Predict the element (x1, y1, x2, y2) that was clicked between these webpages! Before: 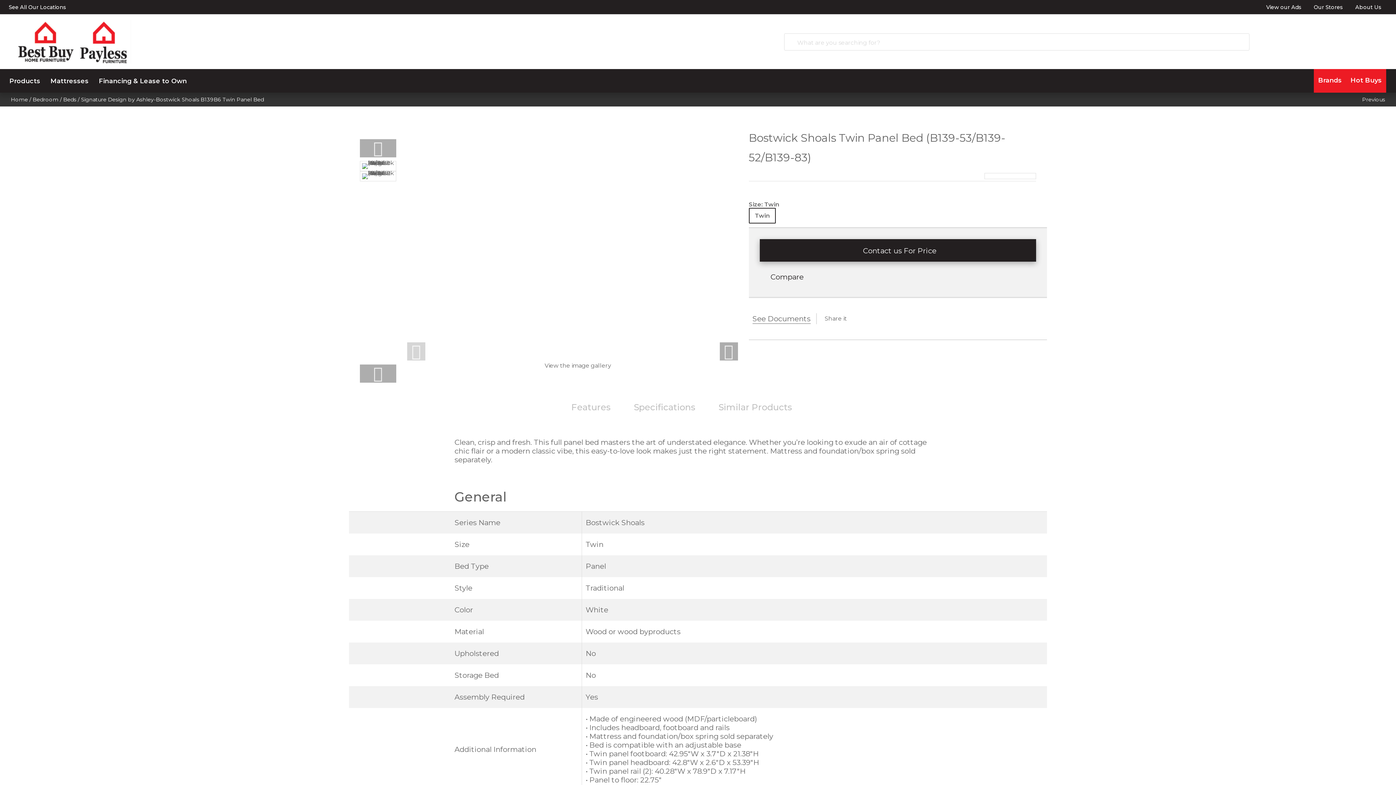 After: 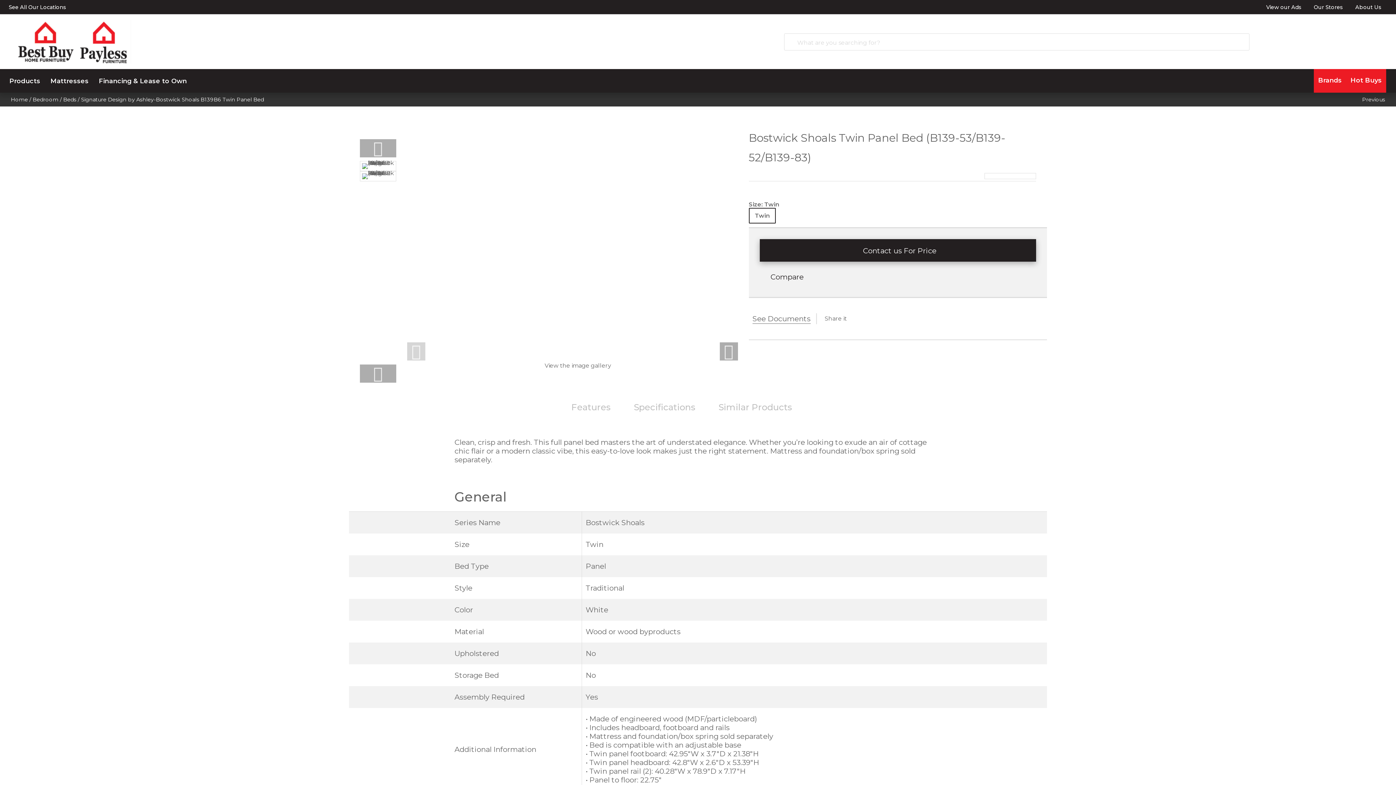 Action: bbox: (1245, 38, 1247, 44)